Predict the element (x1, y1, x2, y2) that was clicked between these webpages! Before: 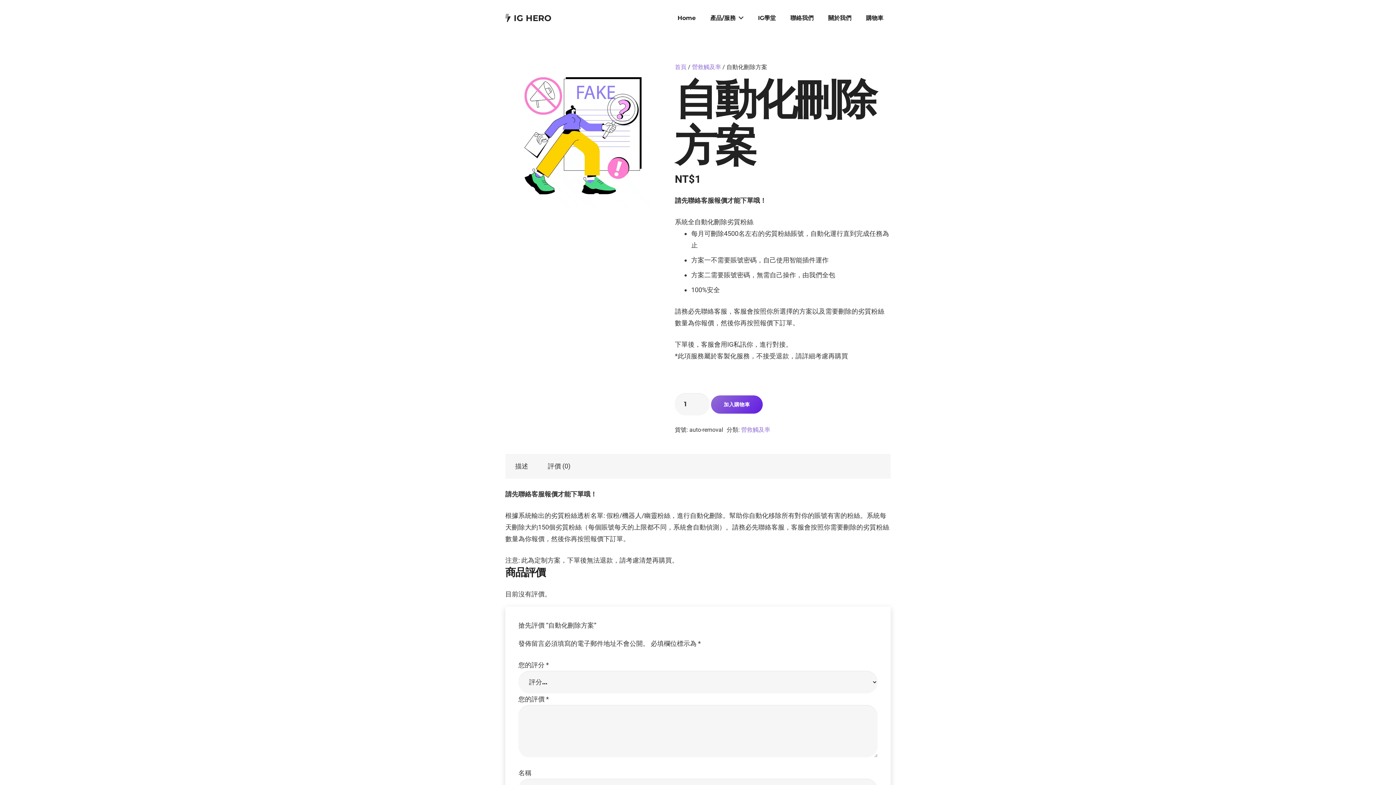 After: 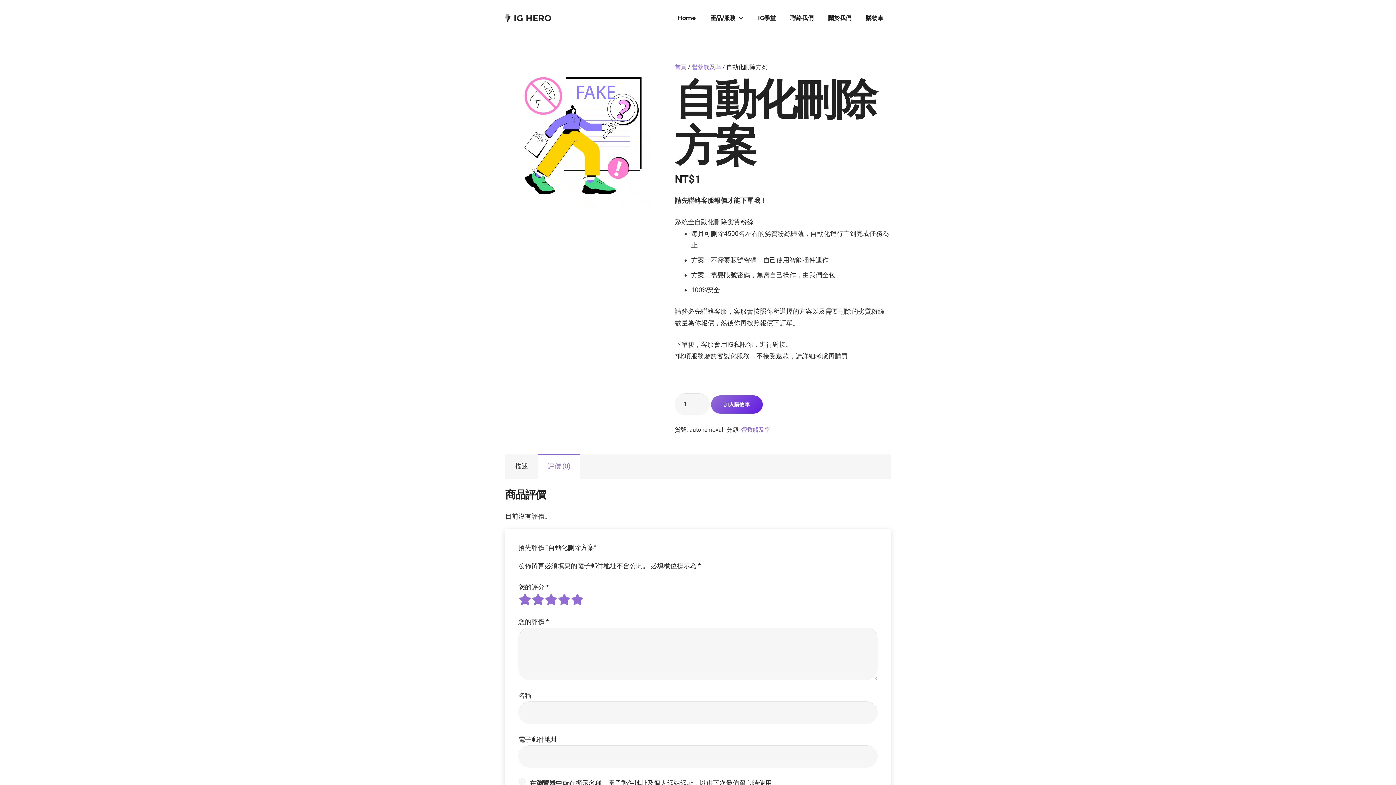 Action: label: 評價 (0) bbox: (538, 454, 580, 479)